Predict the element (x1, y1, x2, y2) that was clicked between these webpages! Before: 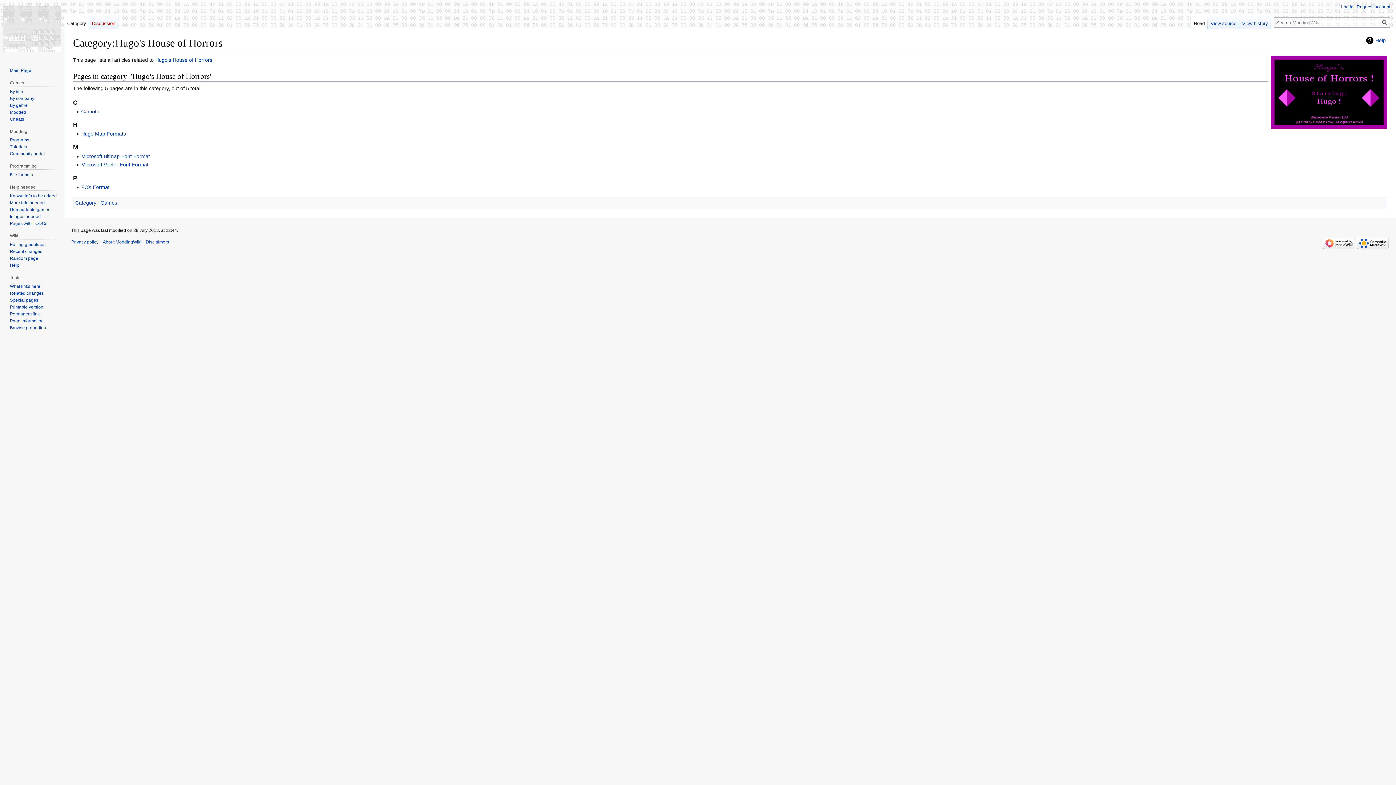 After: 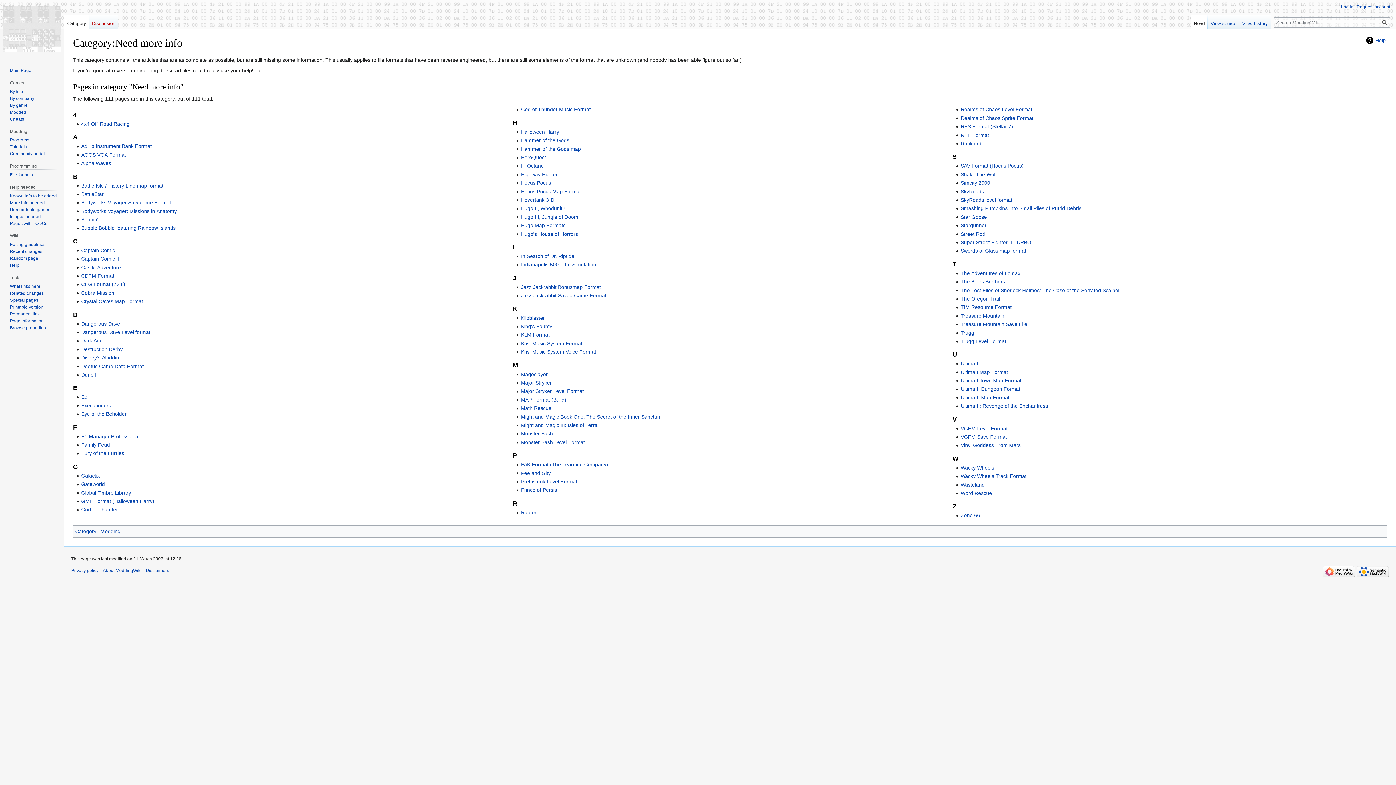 Action: label: More info needed bbox: (9, 200, 44, 205)